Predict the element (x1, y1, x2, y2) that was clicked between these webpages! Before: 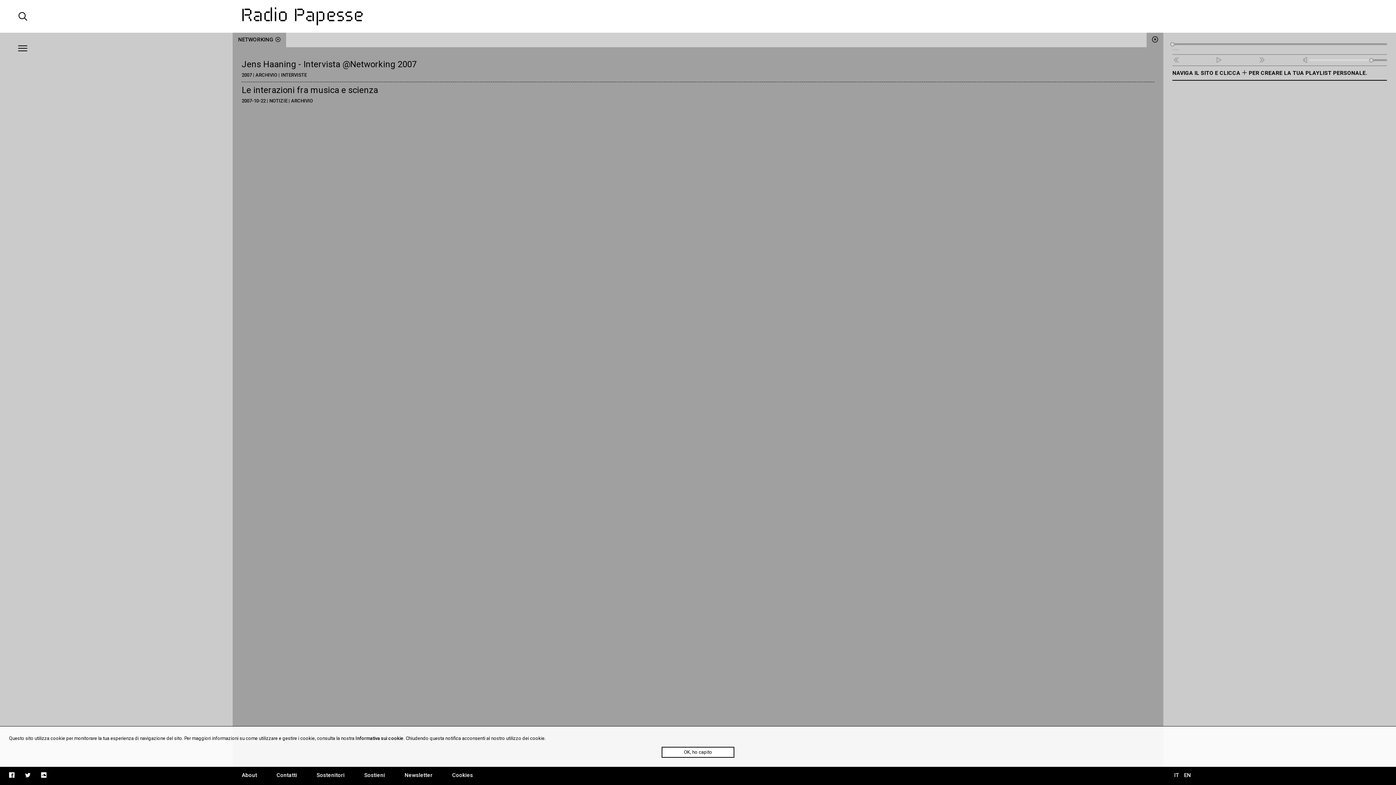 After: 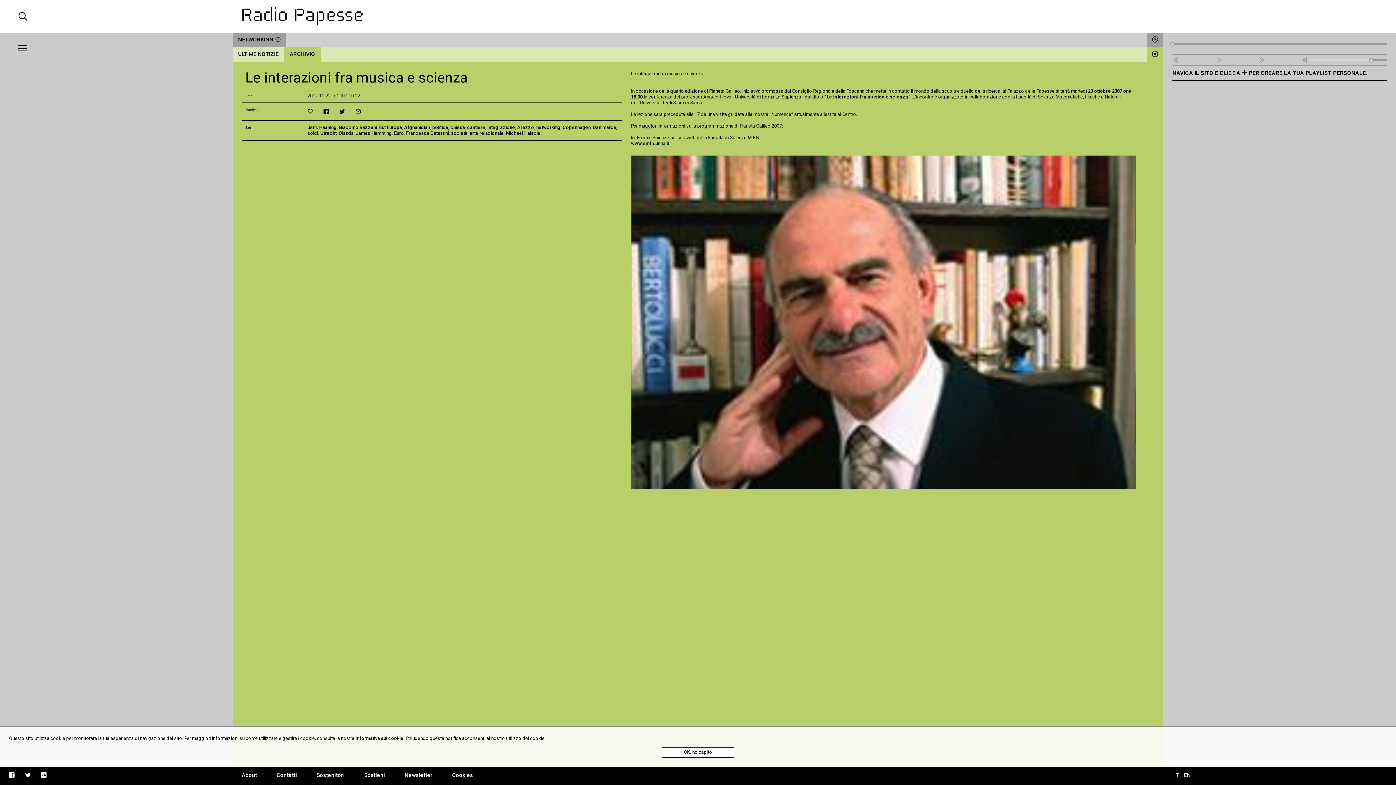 Action: bbox: (241, 85, 1154, 104) label: Le interazioni fra musica e scienza
2007-10-22 | NOTIZIE | ARCHIVIO